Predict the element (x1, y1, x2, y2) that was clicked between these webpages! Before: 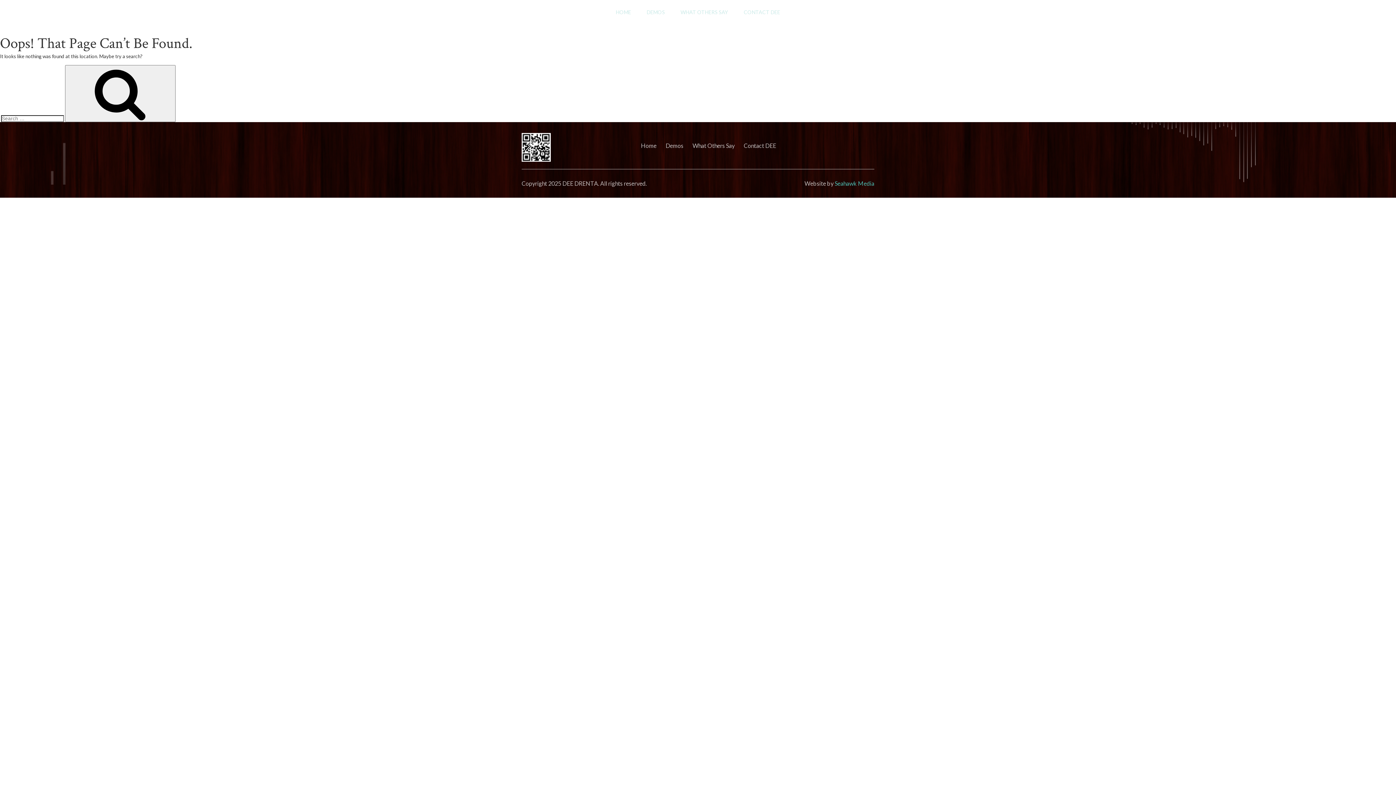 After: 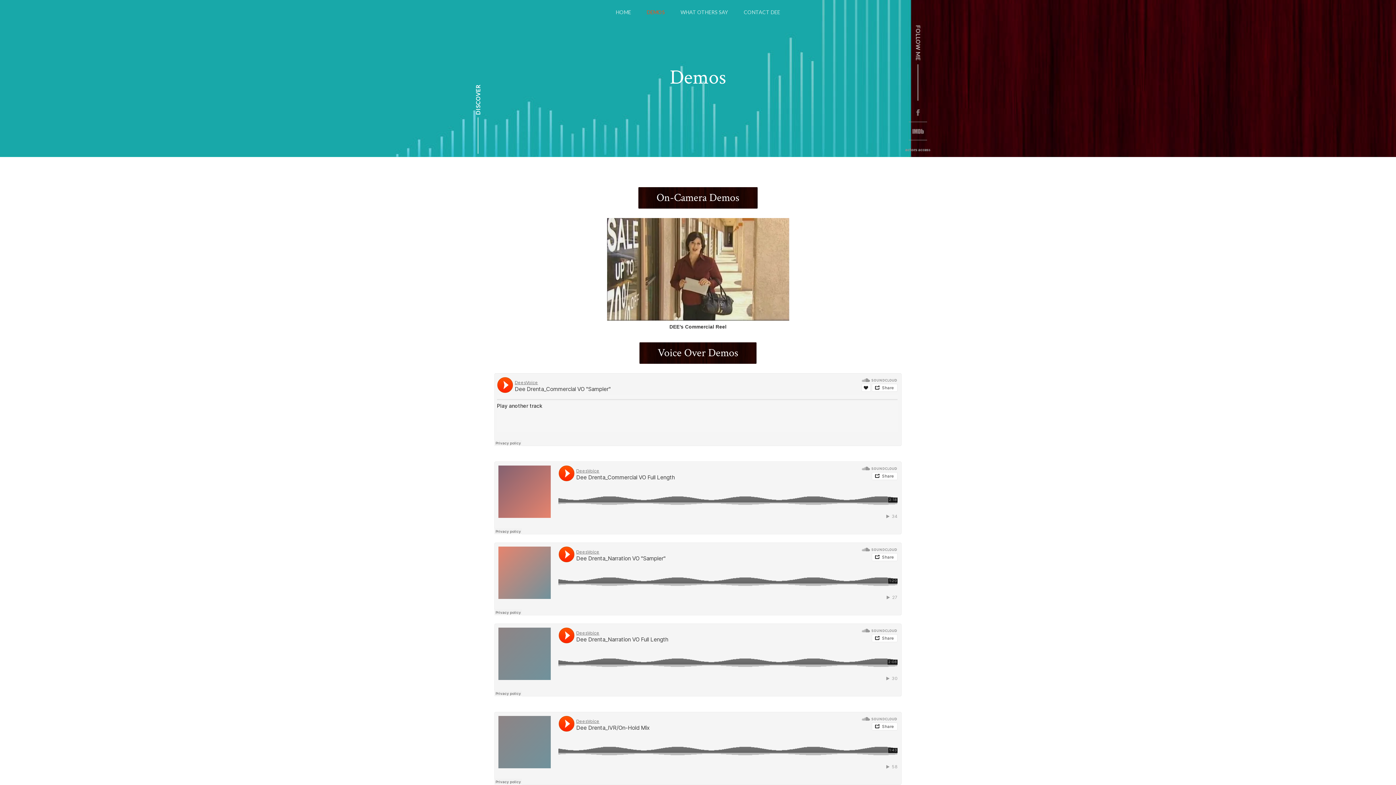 Action: bbox: (639, 4, 672, 20) label: DEMOS